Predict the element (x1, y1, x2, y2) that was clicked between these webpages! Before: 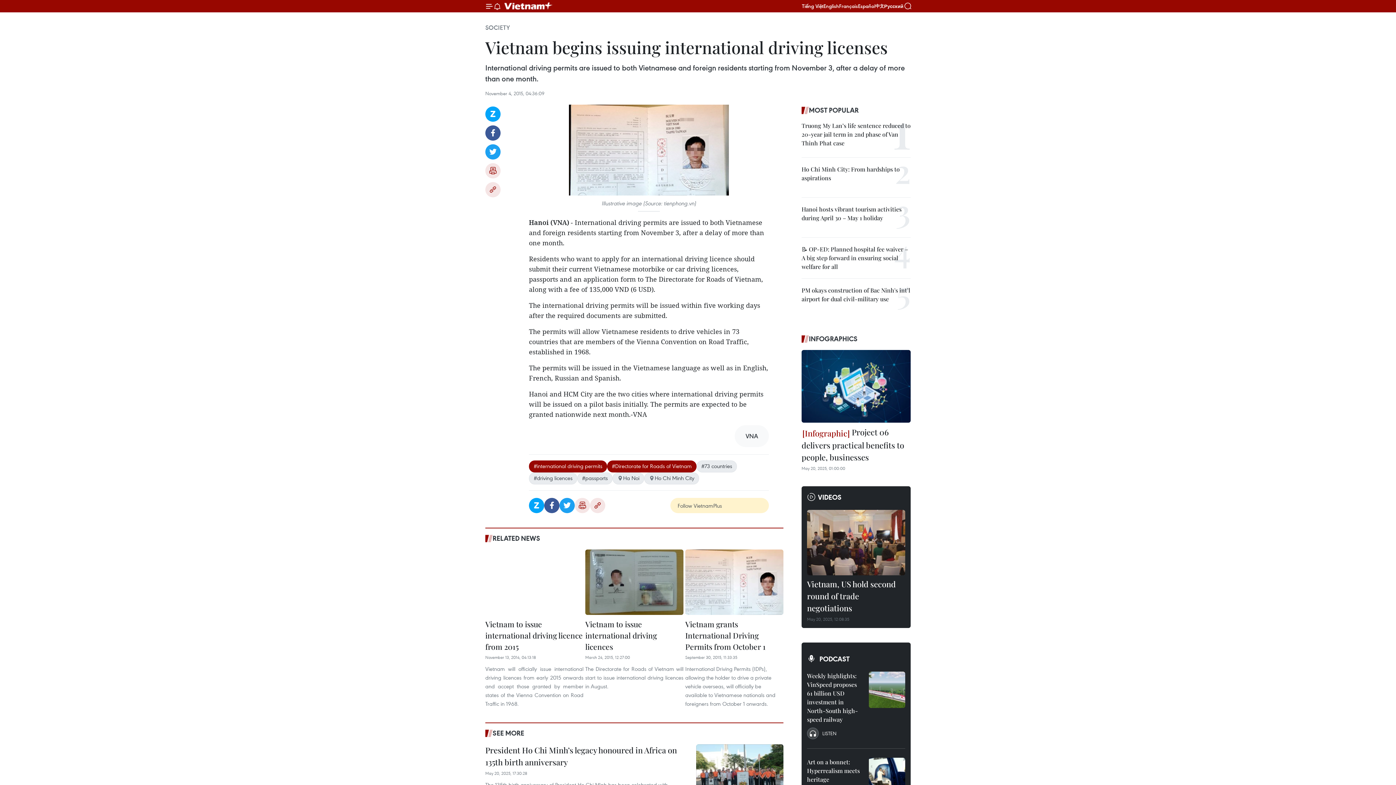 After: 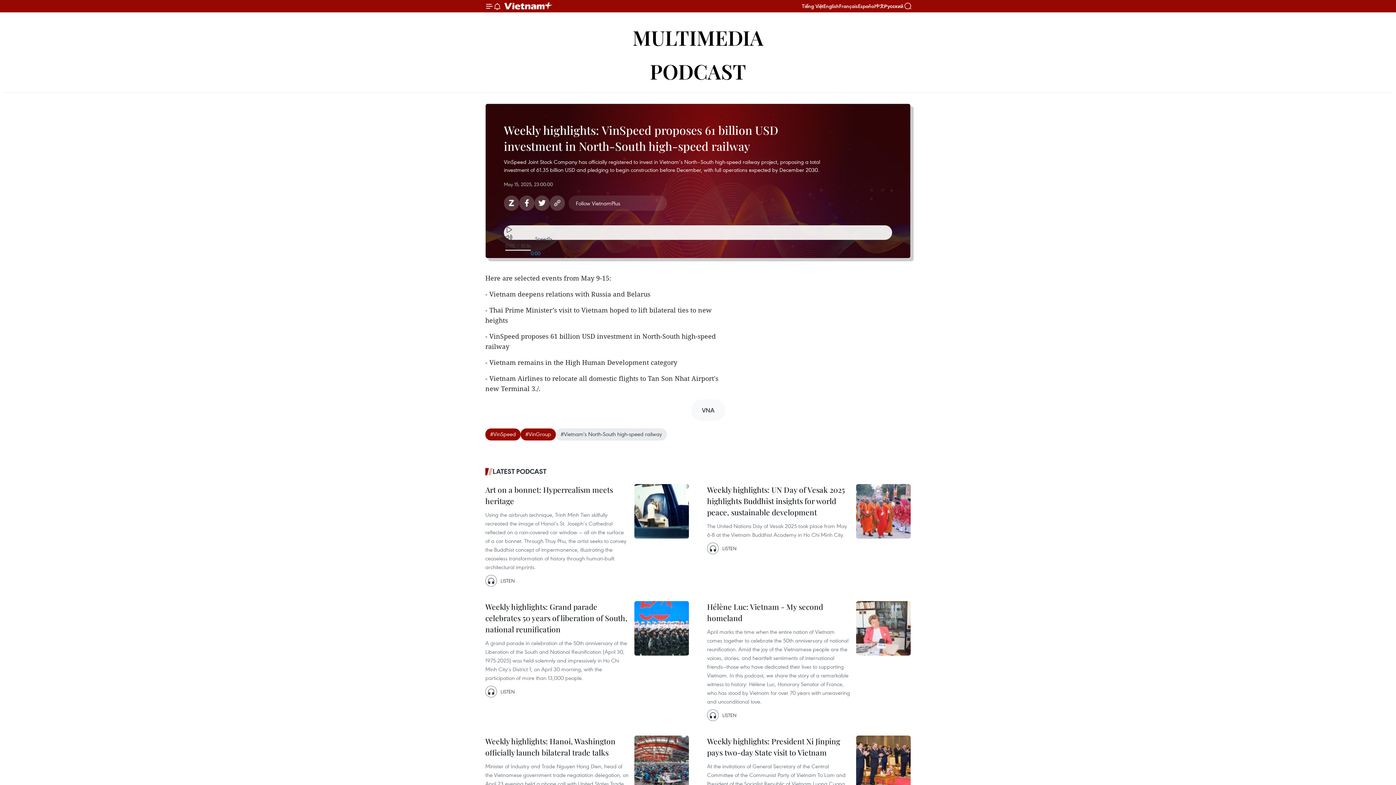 Action: label: LISTEN bbox: (807, 727, 836, 739)